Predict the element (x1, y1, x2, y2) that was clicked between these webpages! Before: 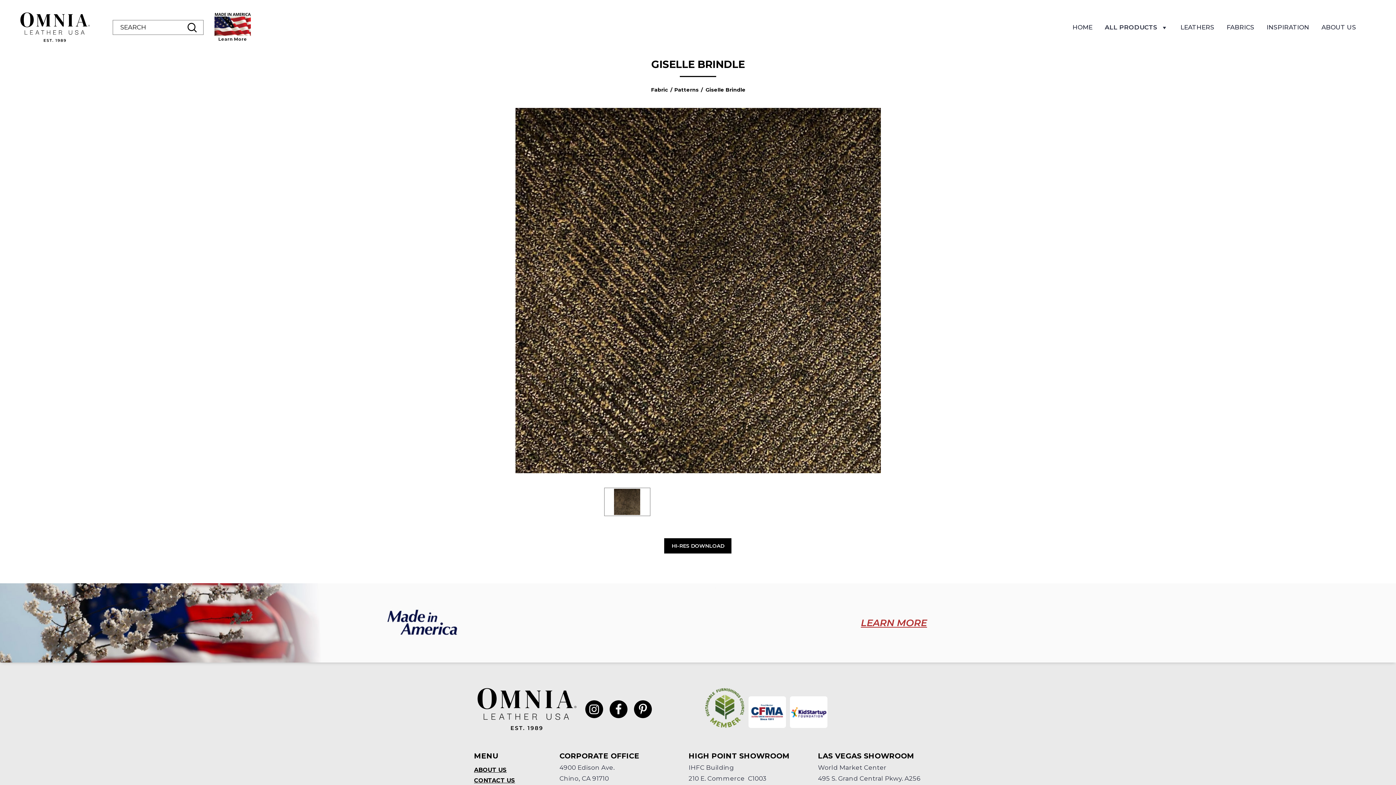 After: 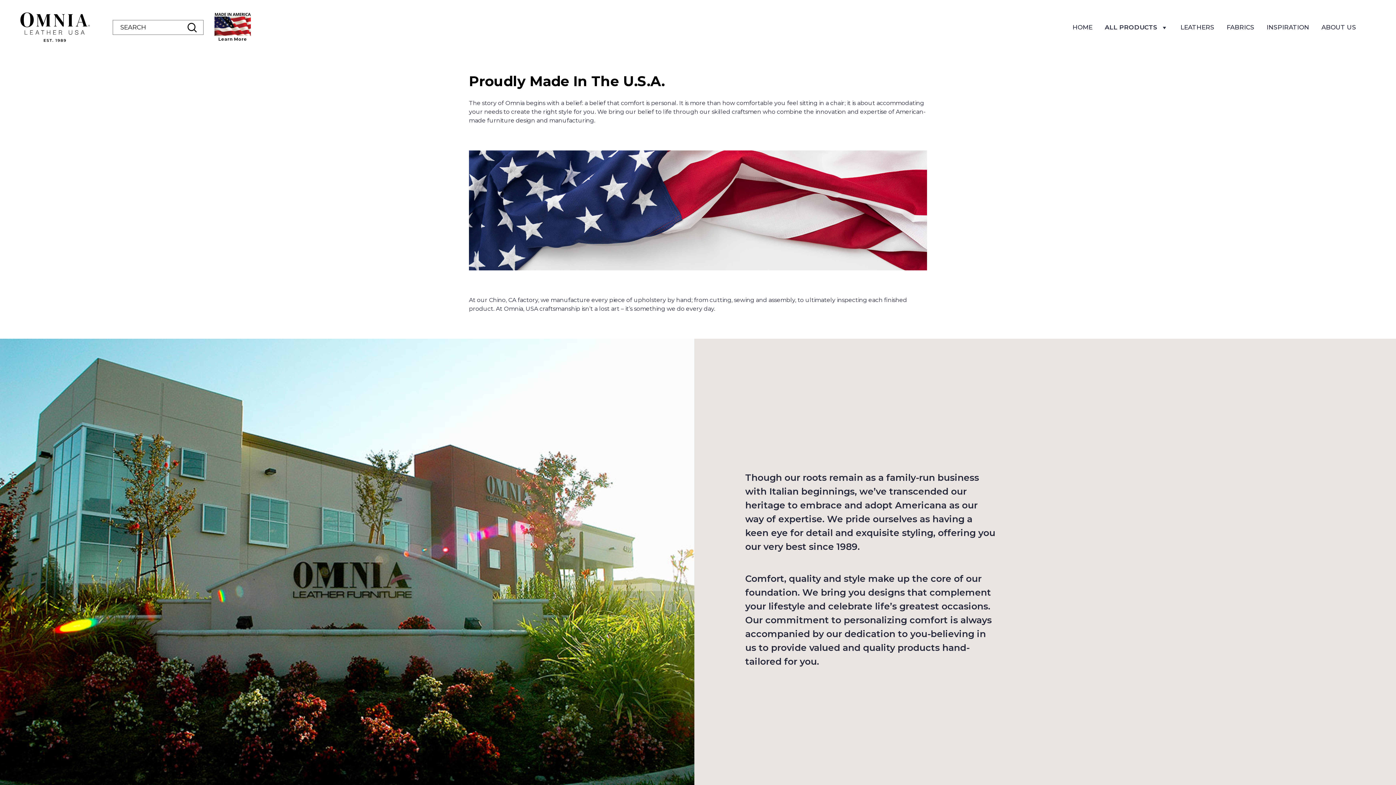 Action: label: LEARN MORE bbox: (861, 617, 927, 628)